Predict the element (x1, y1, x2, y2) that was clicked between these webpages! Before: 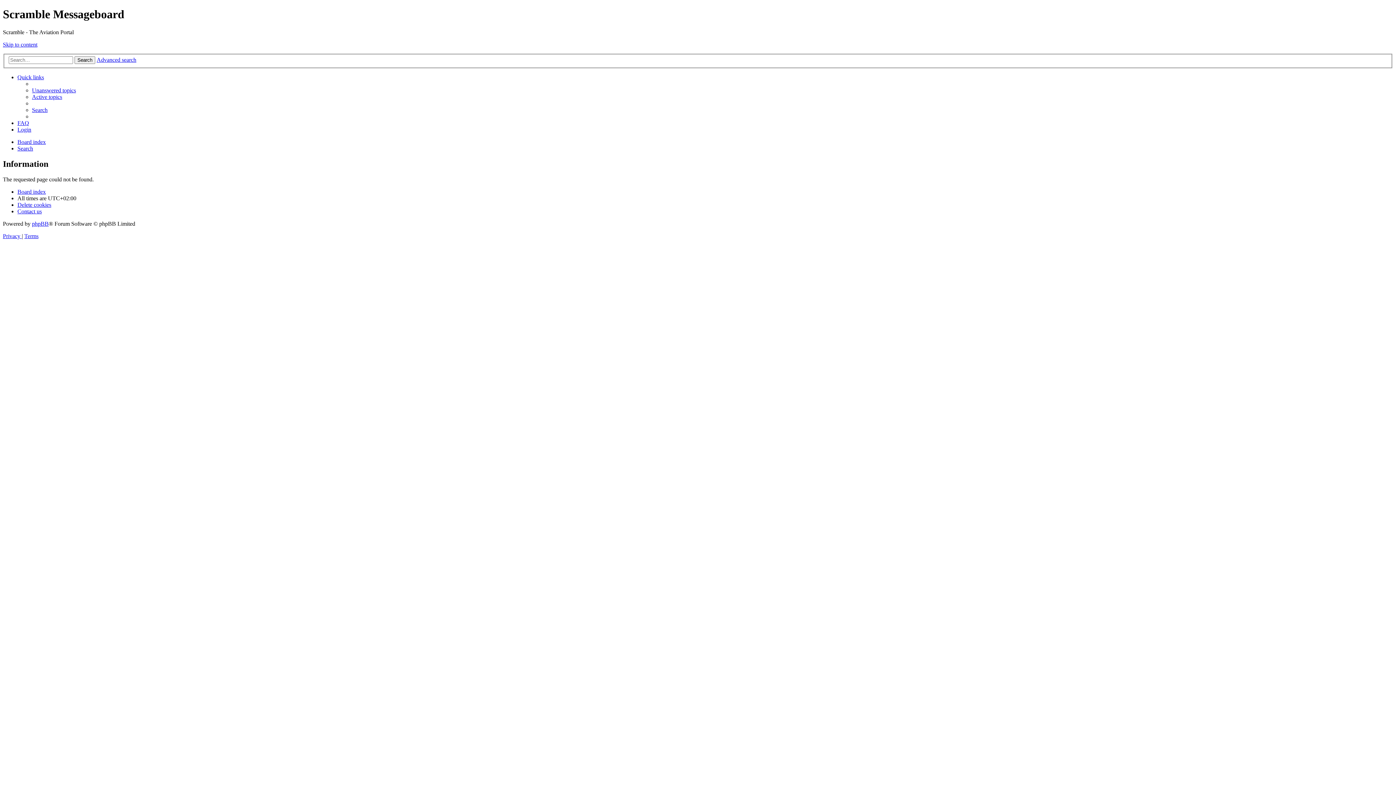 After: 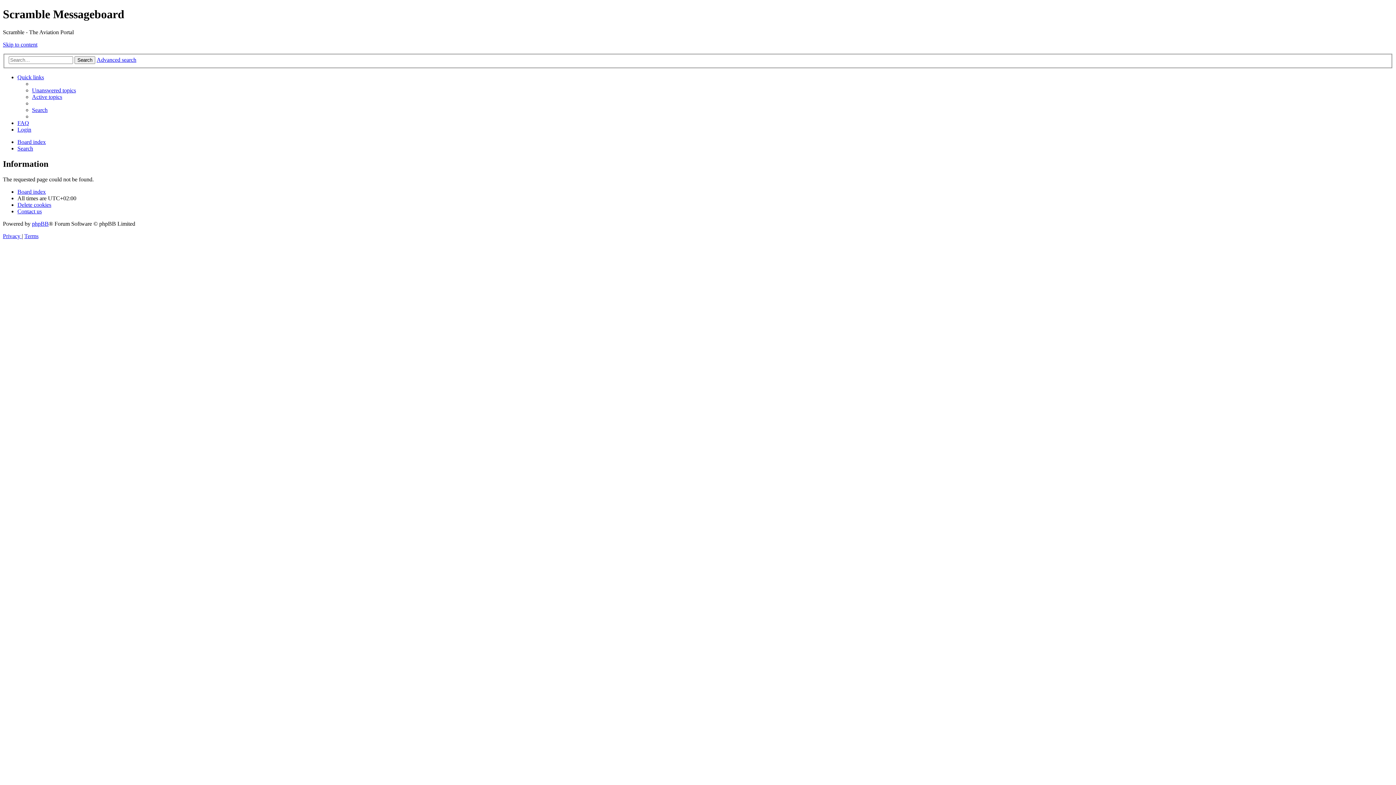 Action: bbox: (32, 87, 76, 93) label: Unanswered topics